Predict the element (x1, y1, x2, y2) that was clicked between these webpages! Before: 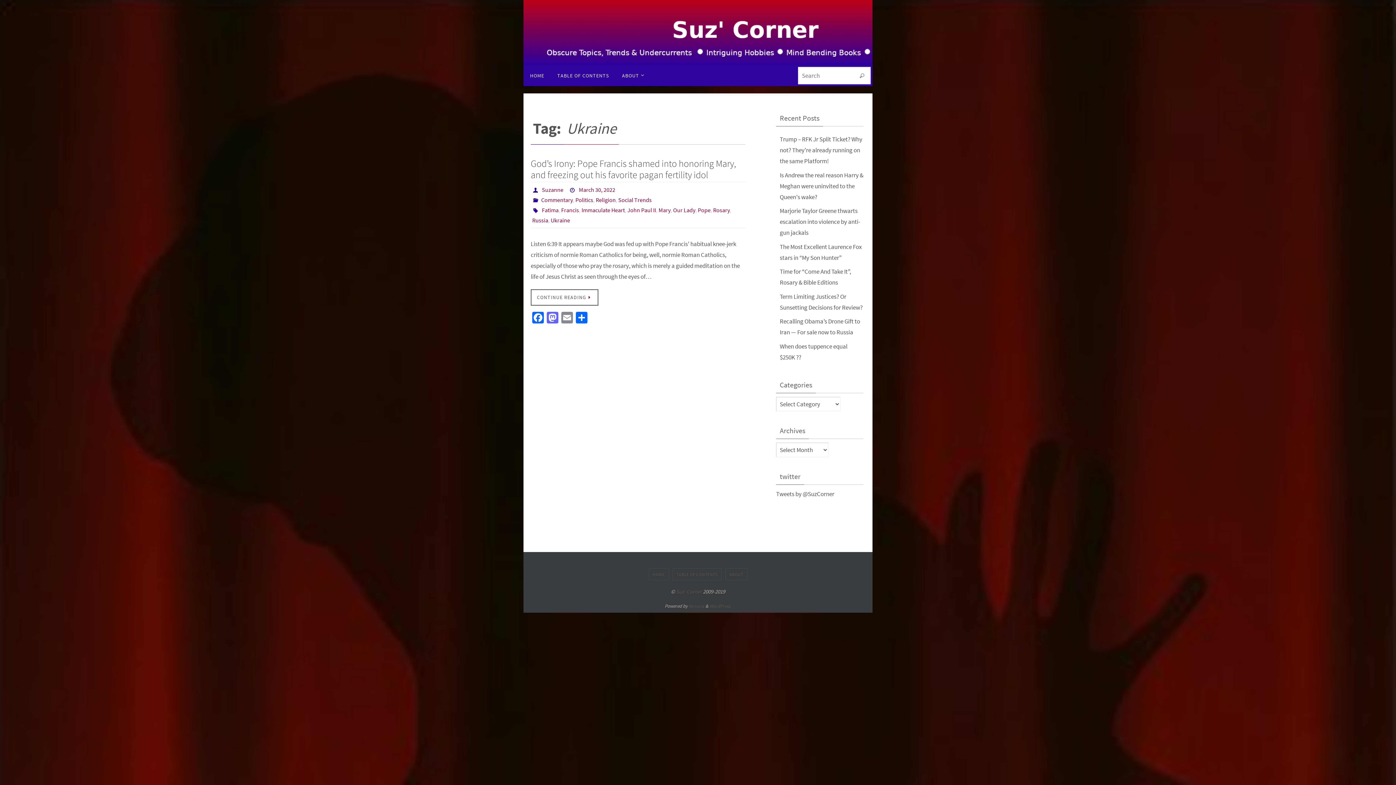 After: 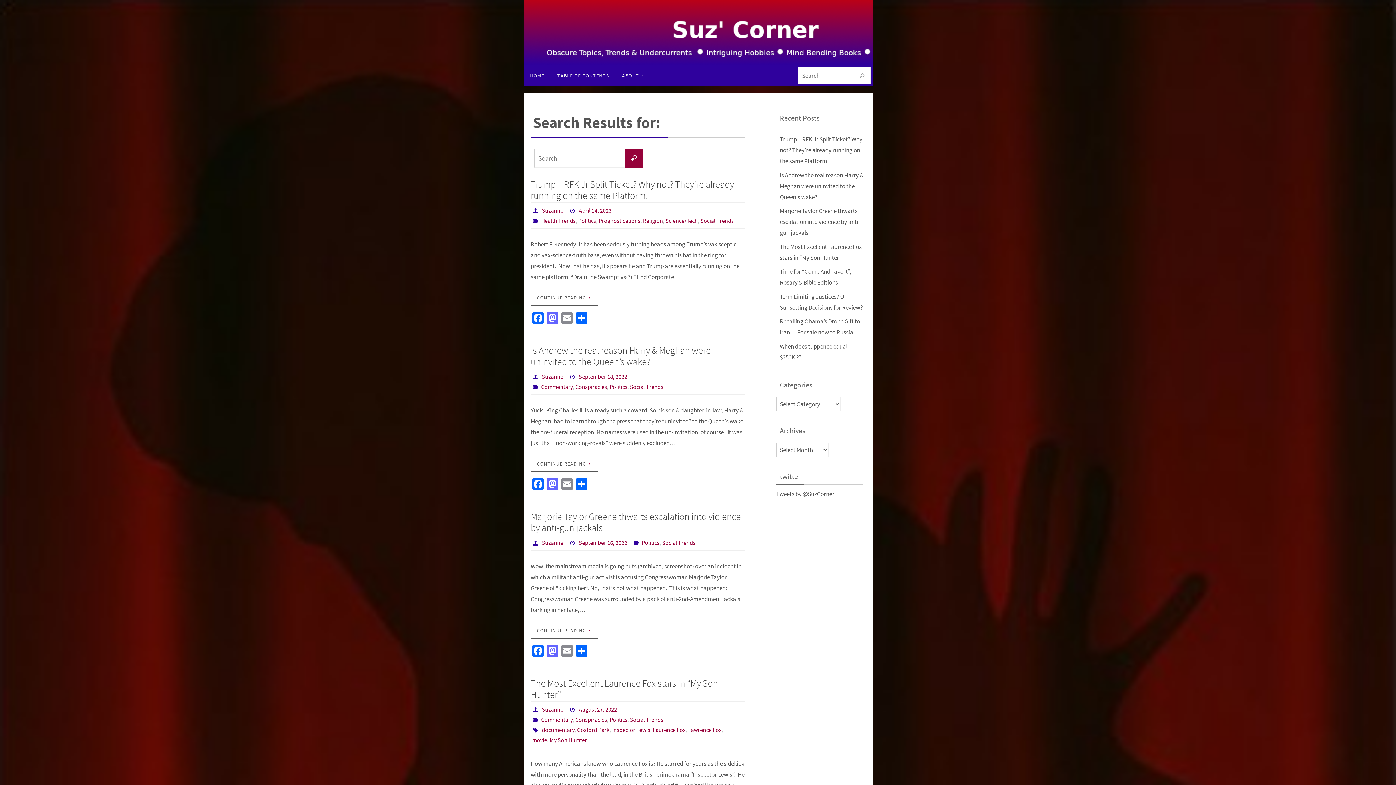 Action: label: Search bbox: (853, 67, 870, 84)